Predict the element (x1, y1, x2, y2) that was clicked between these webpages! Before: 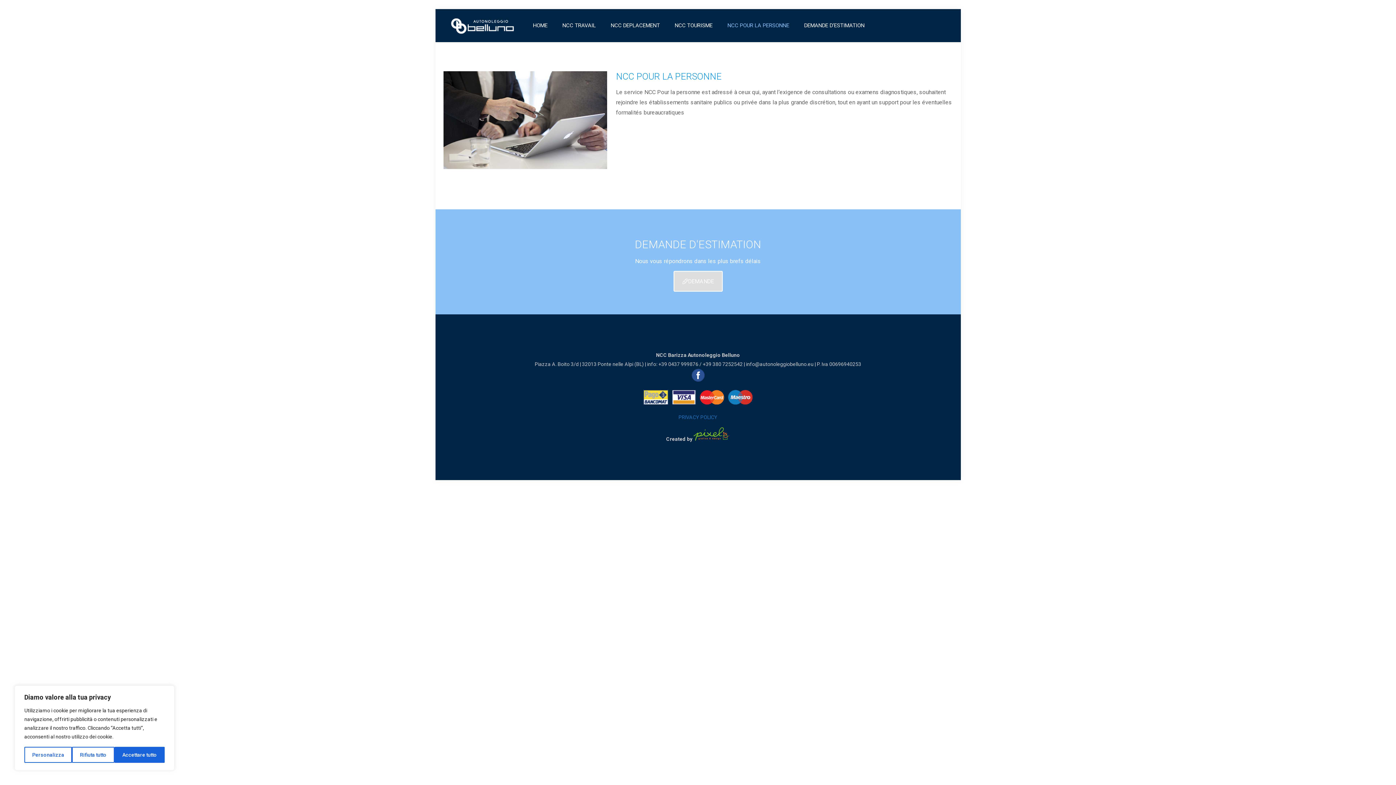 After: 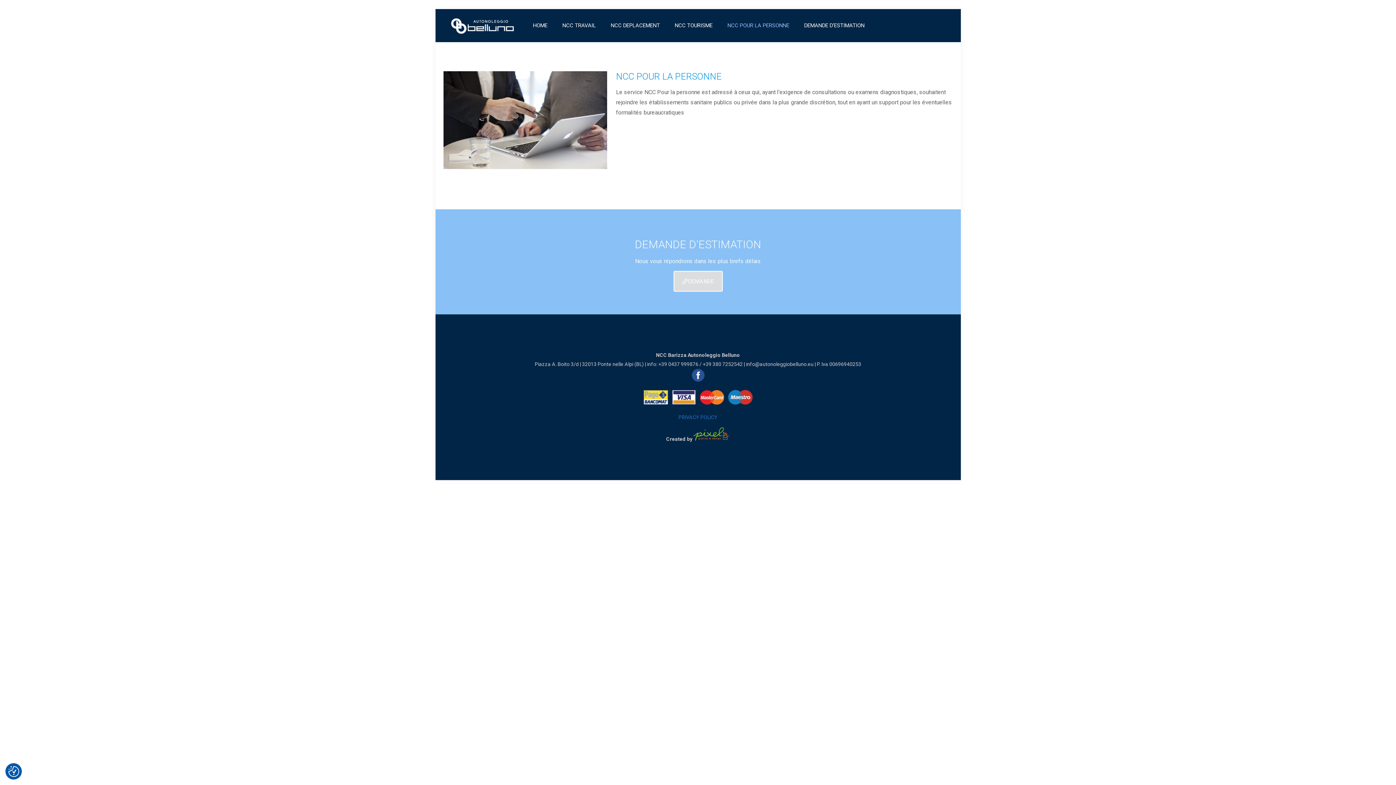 Action: label: Accettare tutto bbox: (114, 747, 164, 763)